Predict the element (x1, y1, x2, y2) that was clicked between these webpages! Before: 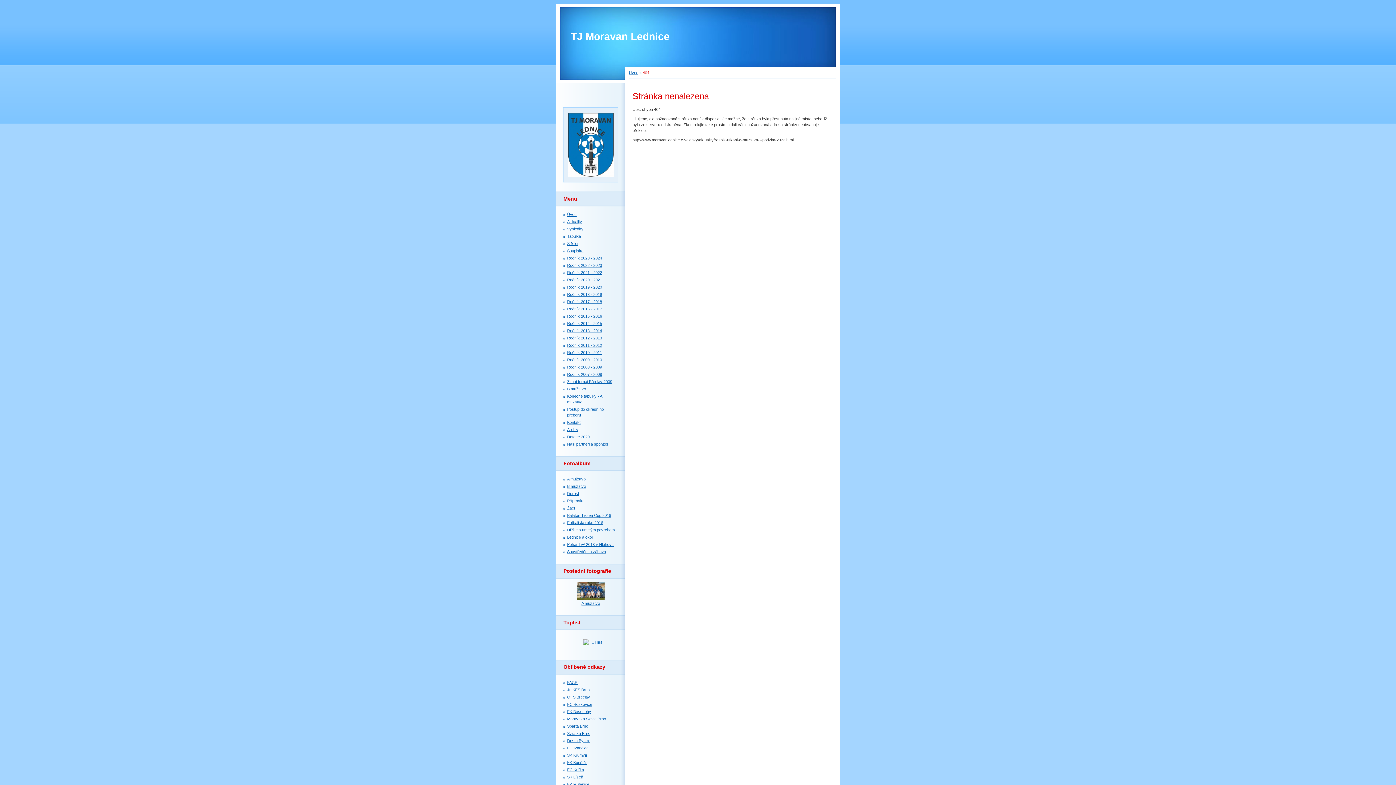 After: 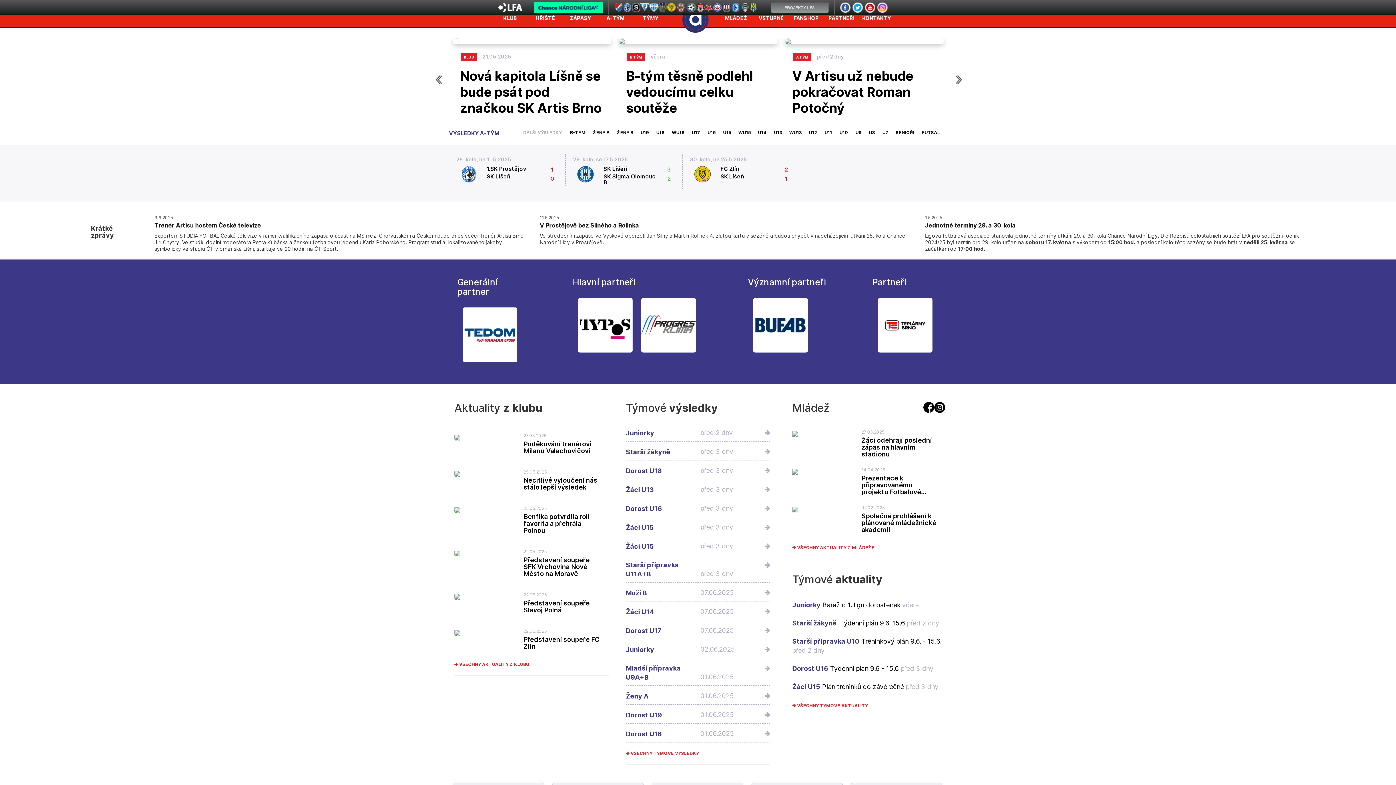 Action: label: SK Líšeň bbox: (567, 775, 583, 779)